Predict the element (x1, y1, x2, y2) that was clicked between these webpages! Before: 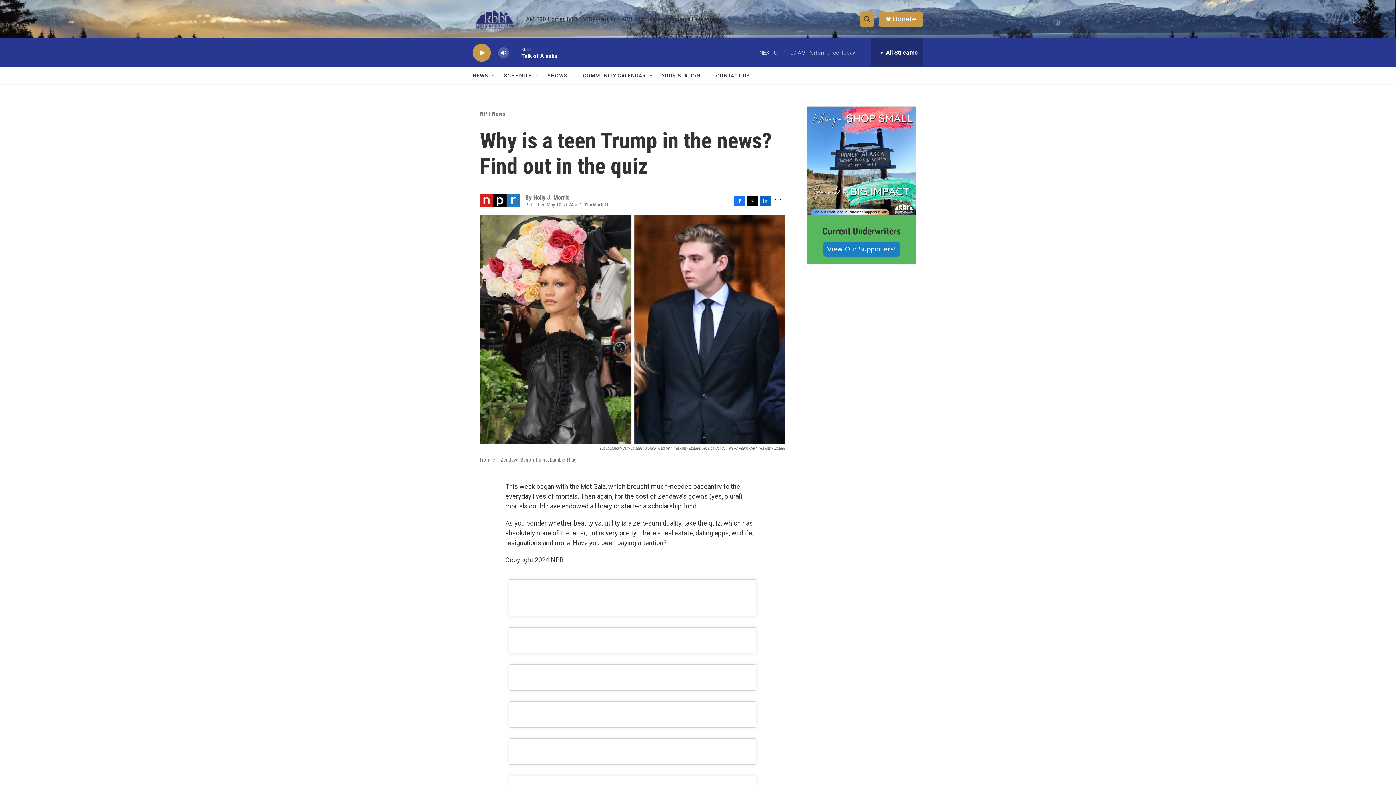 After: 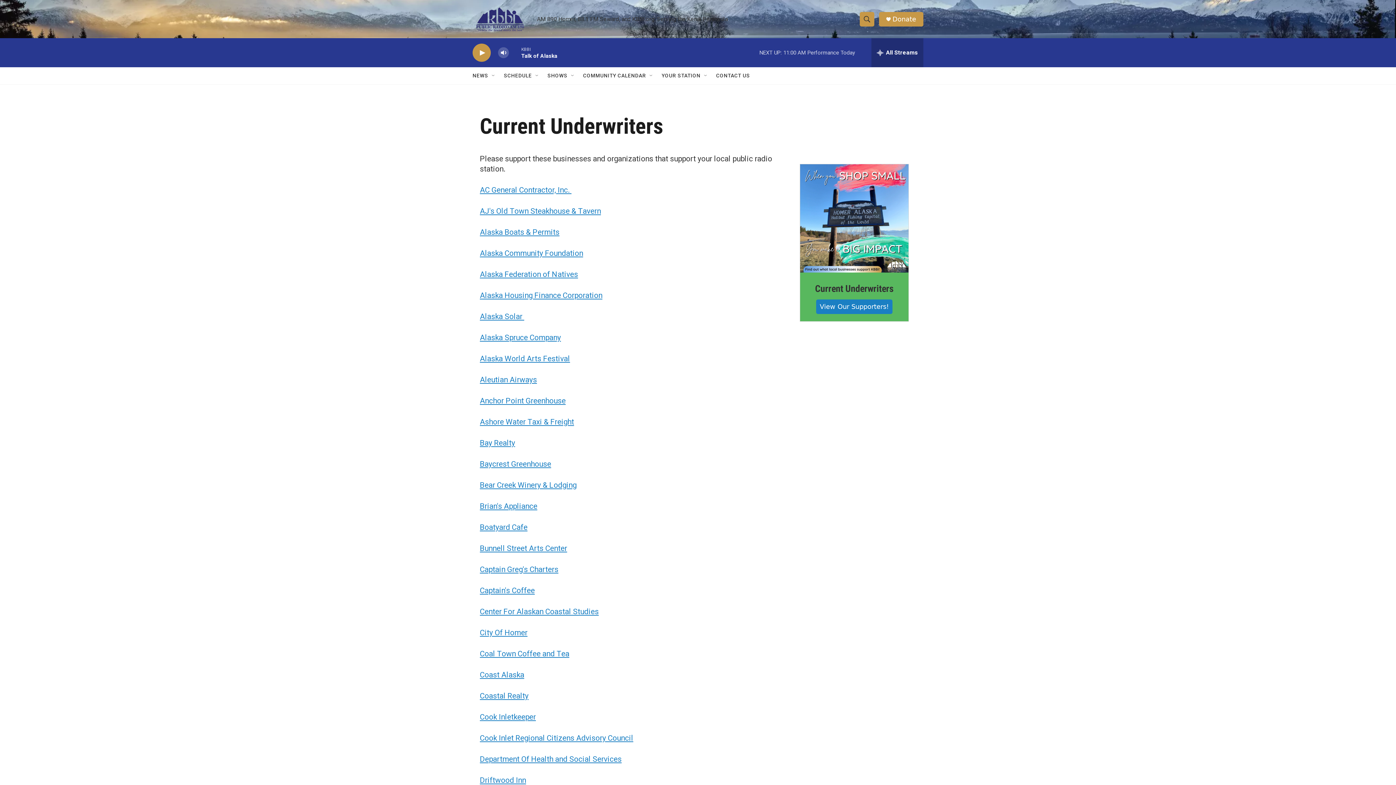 Action: bbox: (807, 106, 916, 215) label: Current Underwriters